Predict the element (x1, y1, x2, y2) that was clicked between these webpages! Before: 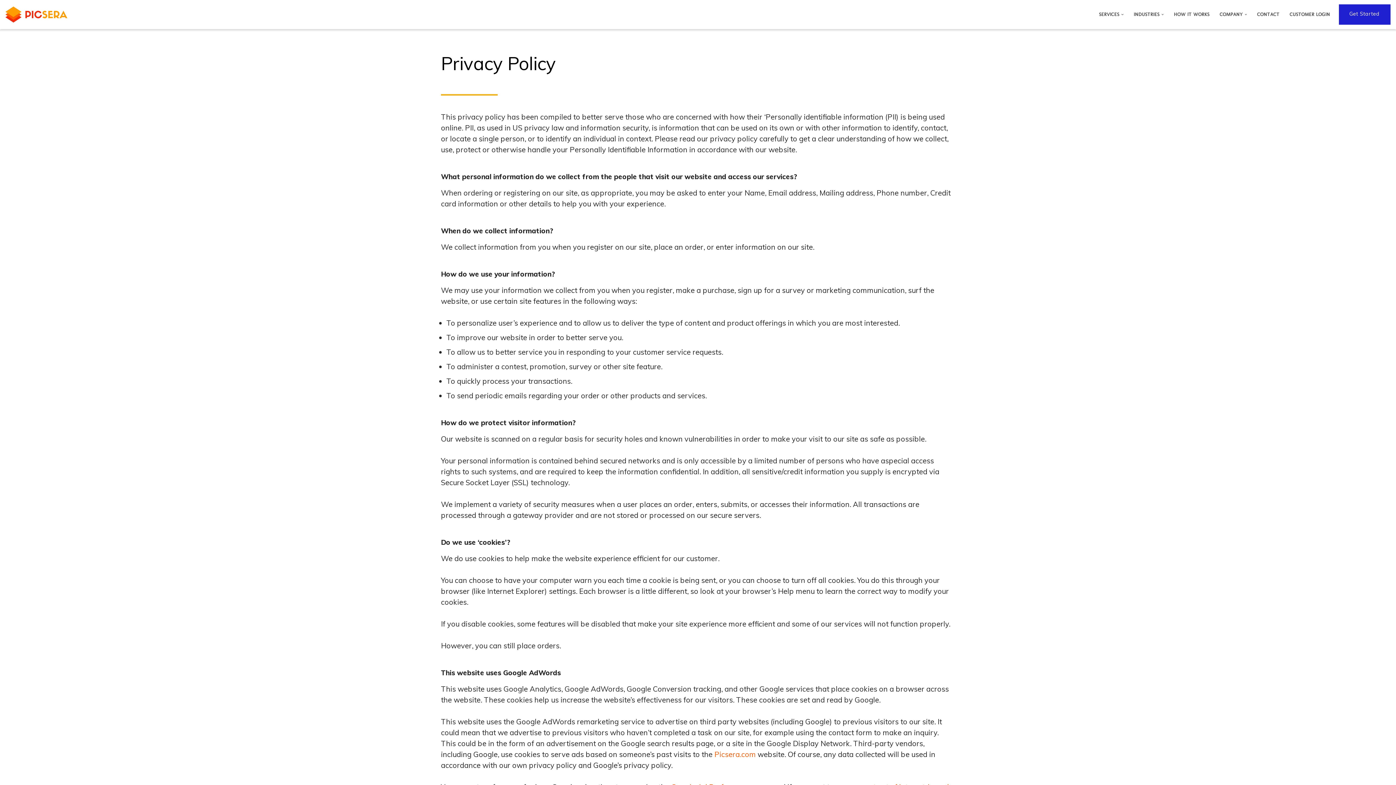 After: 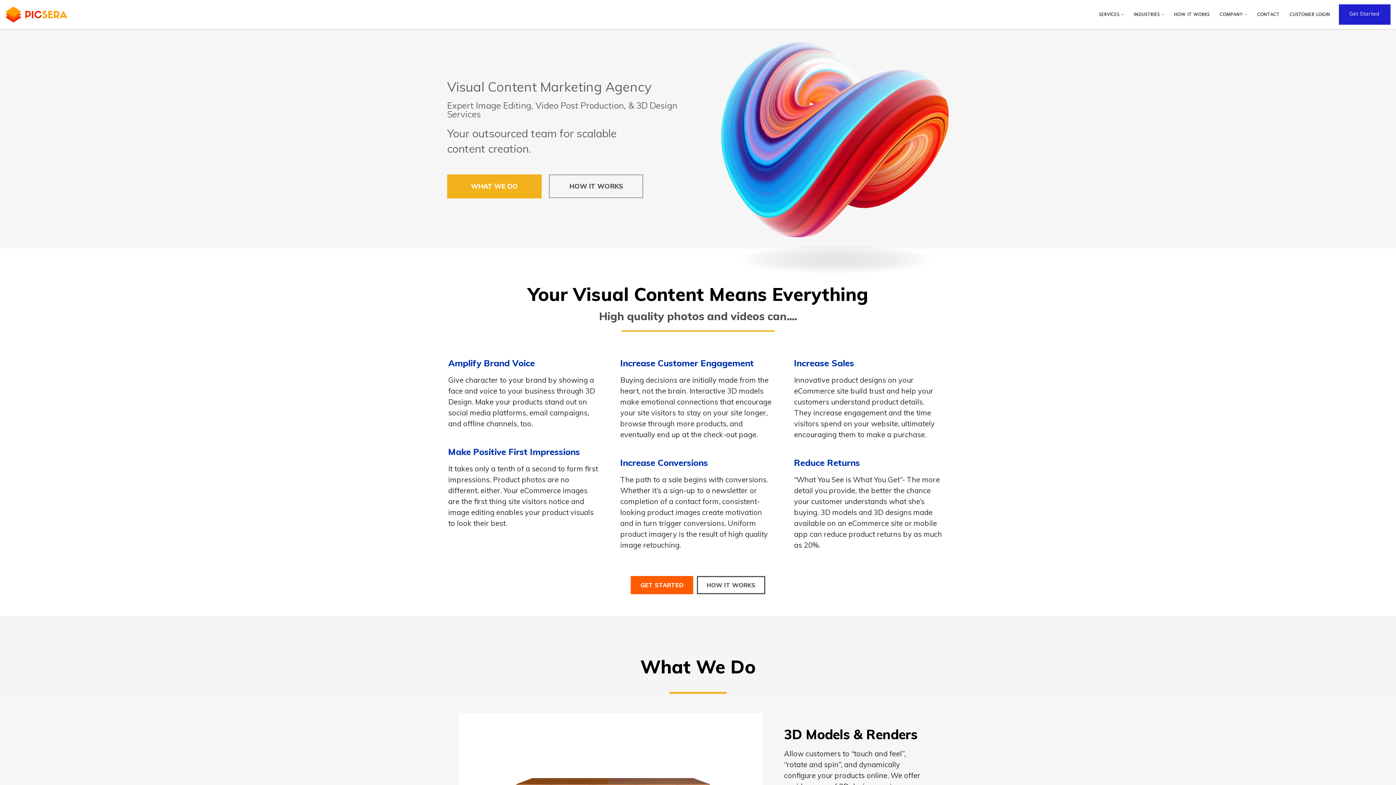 Action: label: Picsera.com bbox: (714, 750, 756, 759)